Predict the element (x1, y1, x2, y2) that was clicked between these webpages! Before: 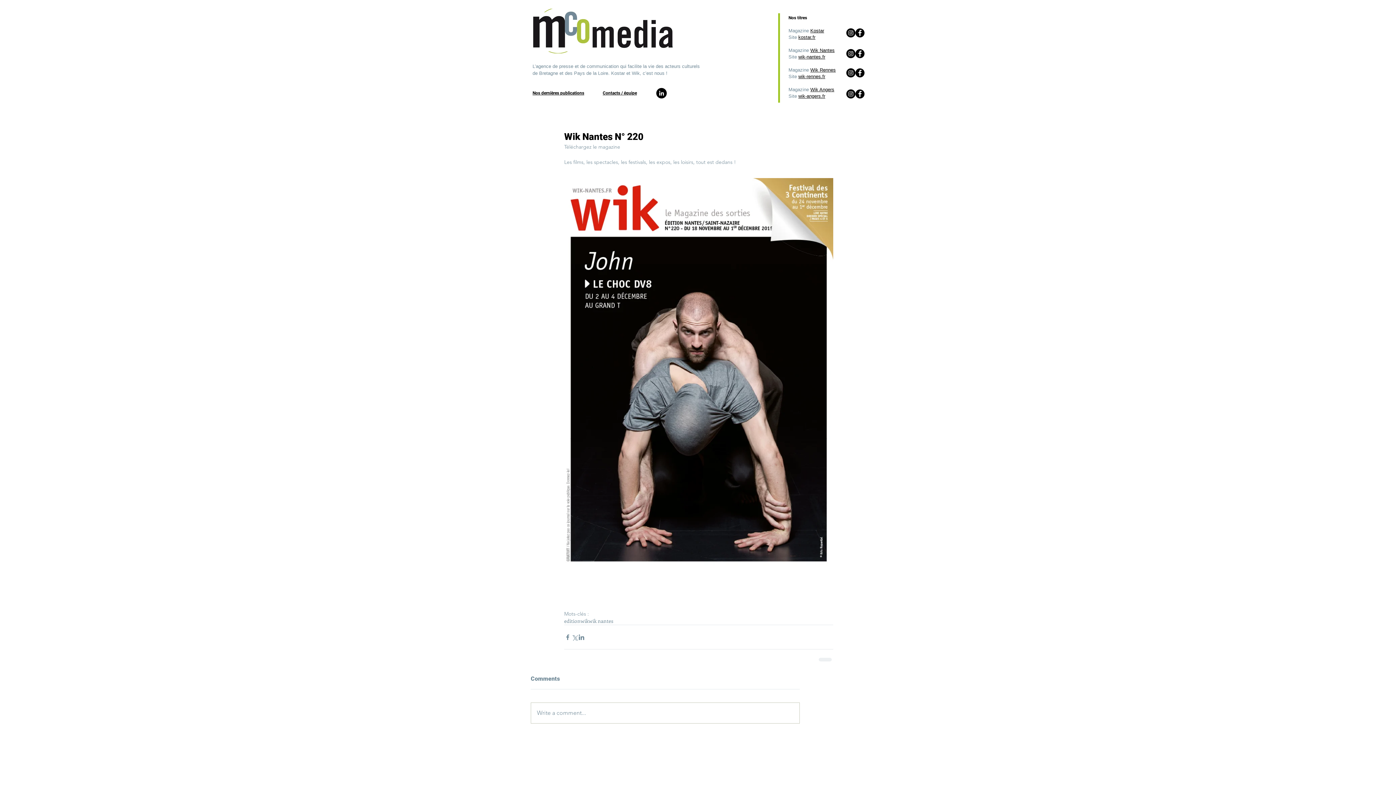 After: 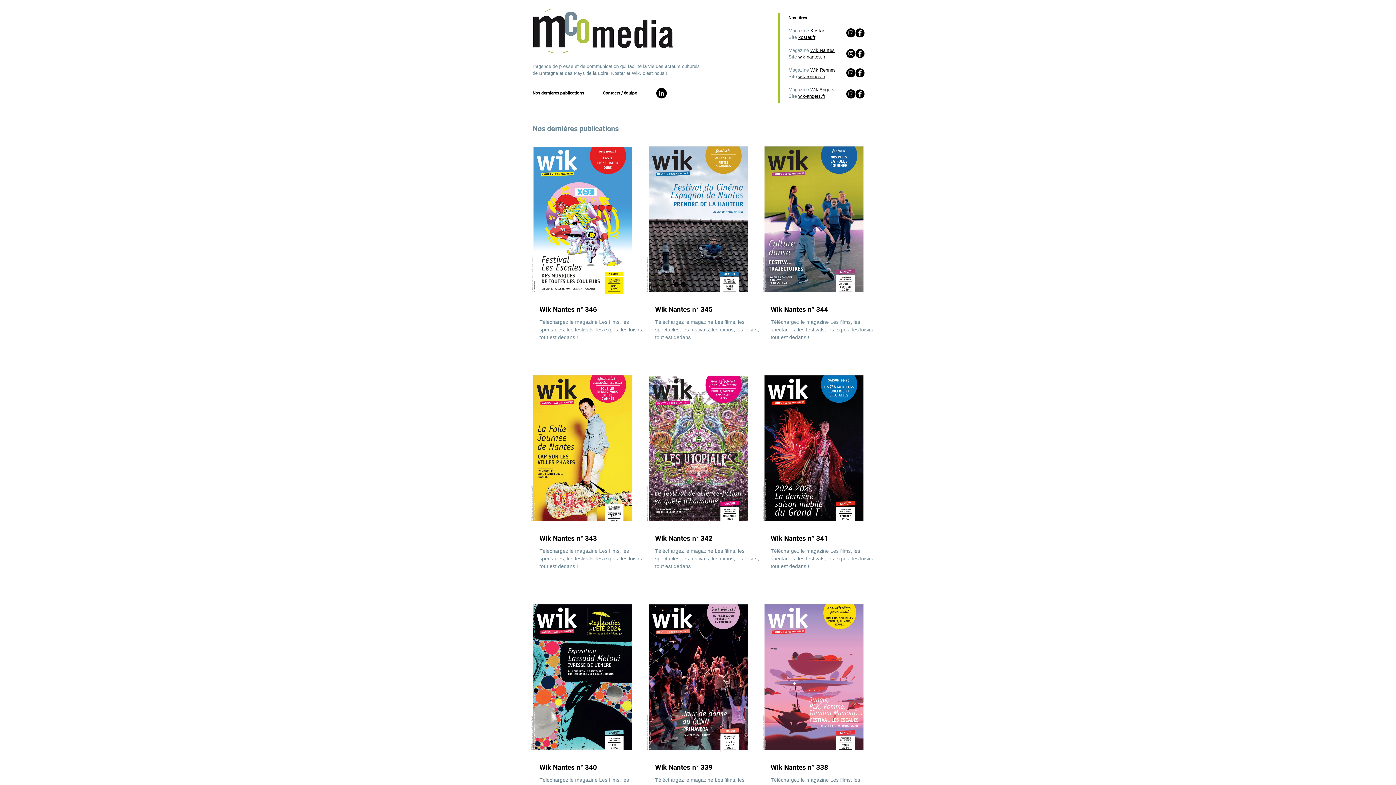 Action: label: Wik Nantes bbox: (810, 47, 834, 53)